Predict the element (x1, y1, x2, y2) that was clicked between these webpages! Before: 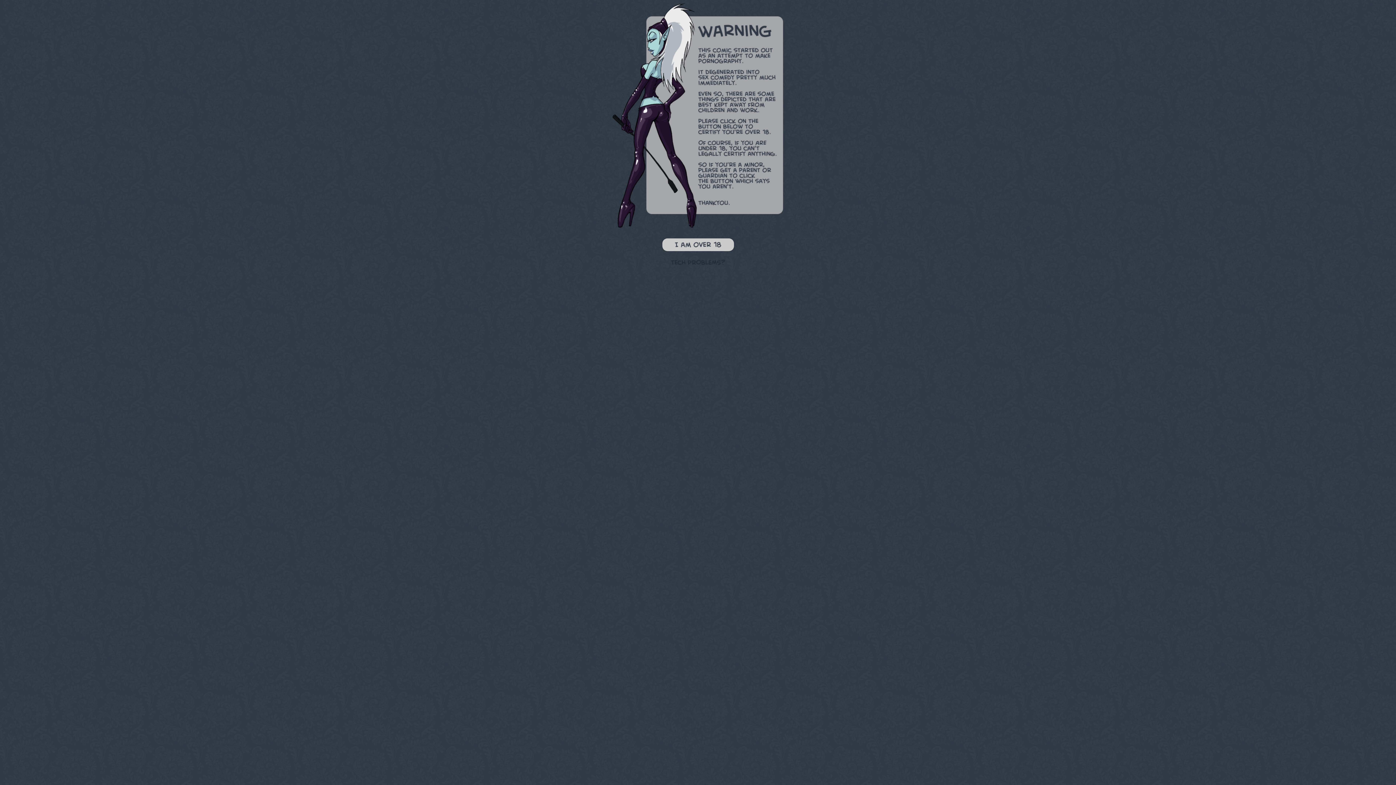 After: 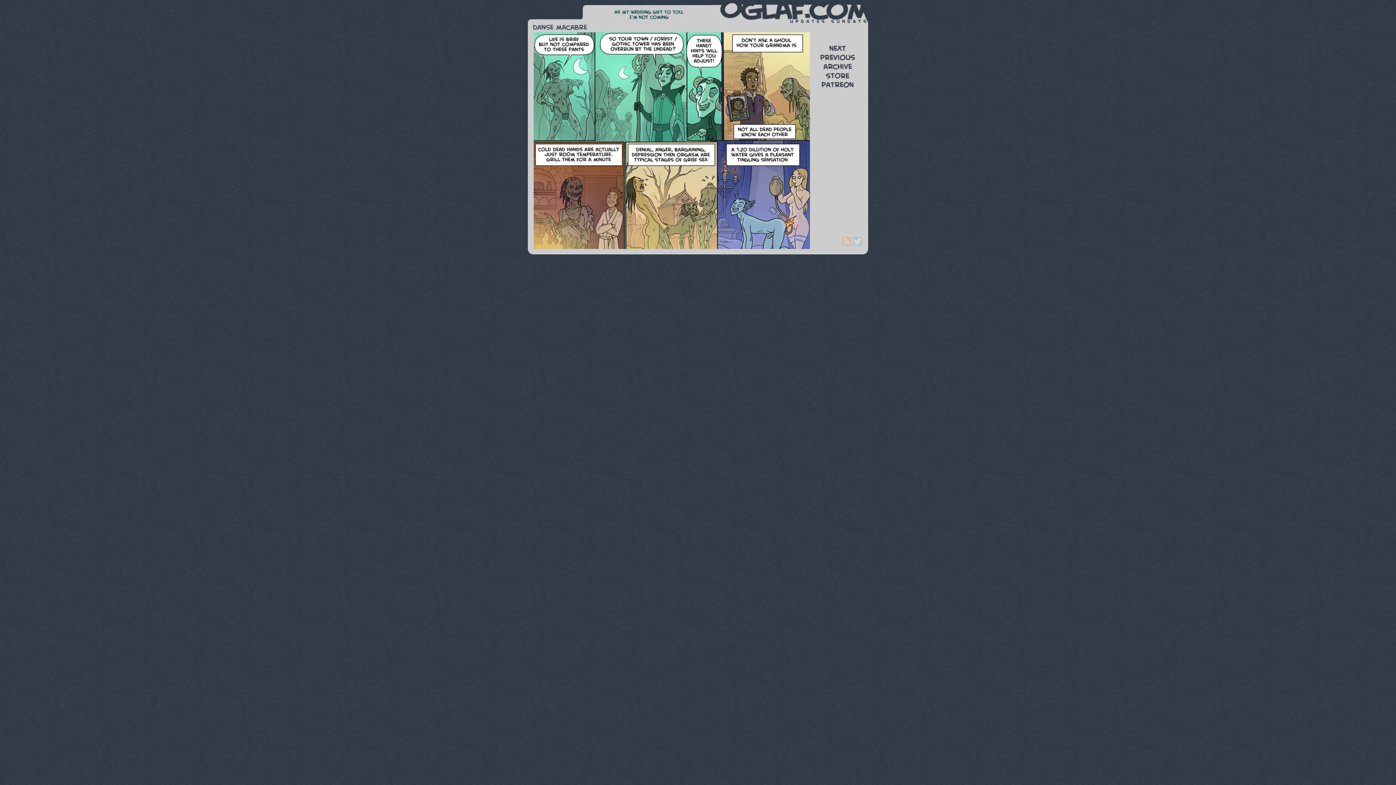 Action: bbox: (662, 238, 734, 251)